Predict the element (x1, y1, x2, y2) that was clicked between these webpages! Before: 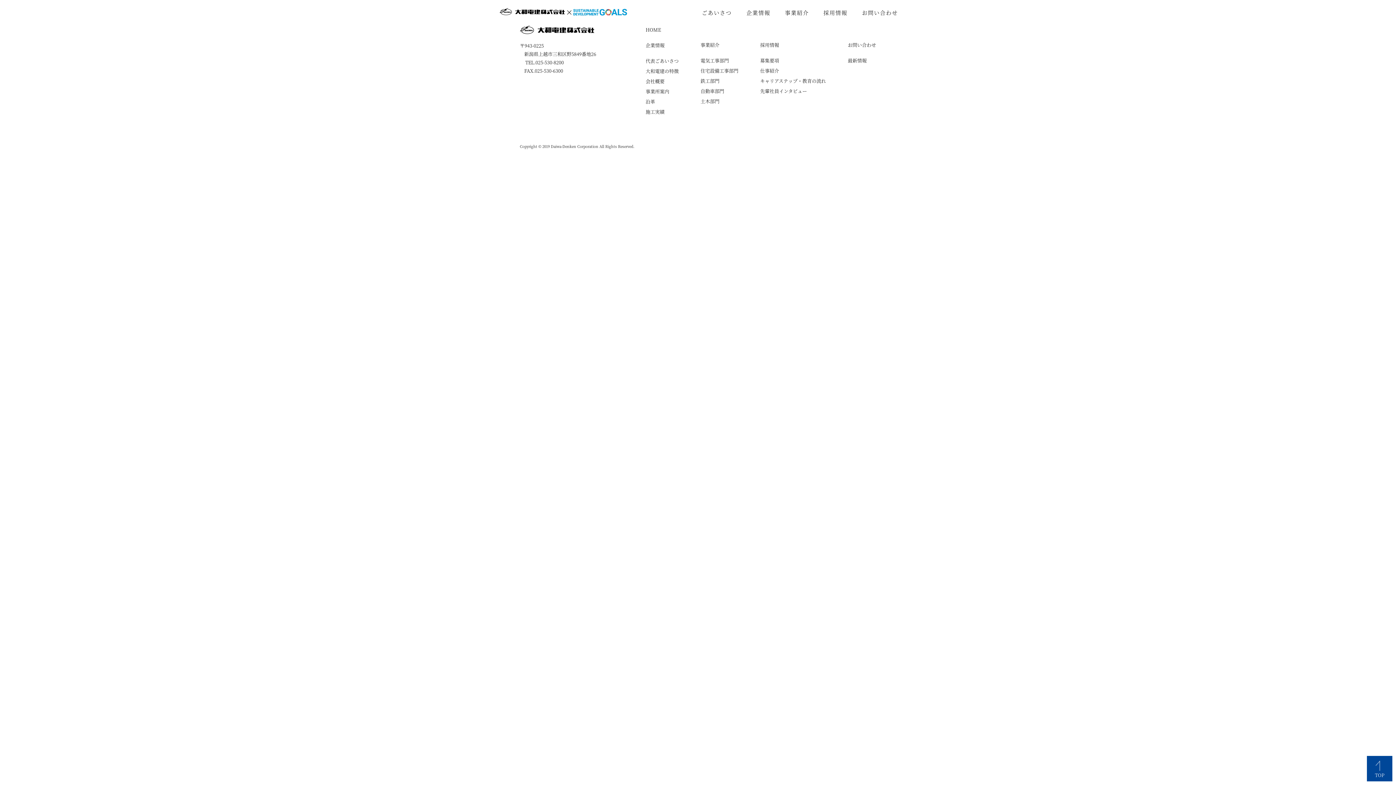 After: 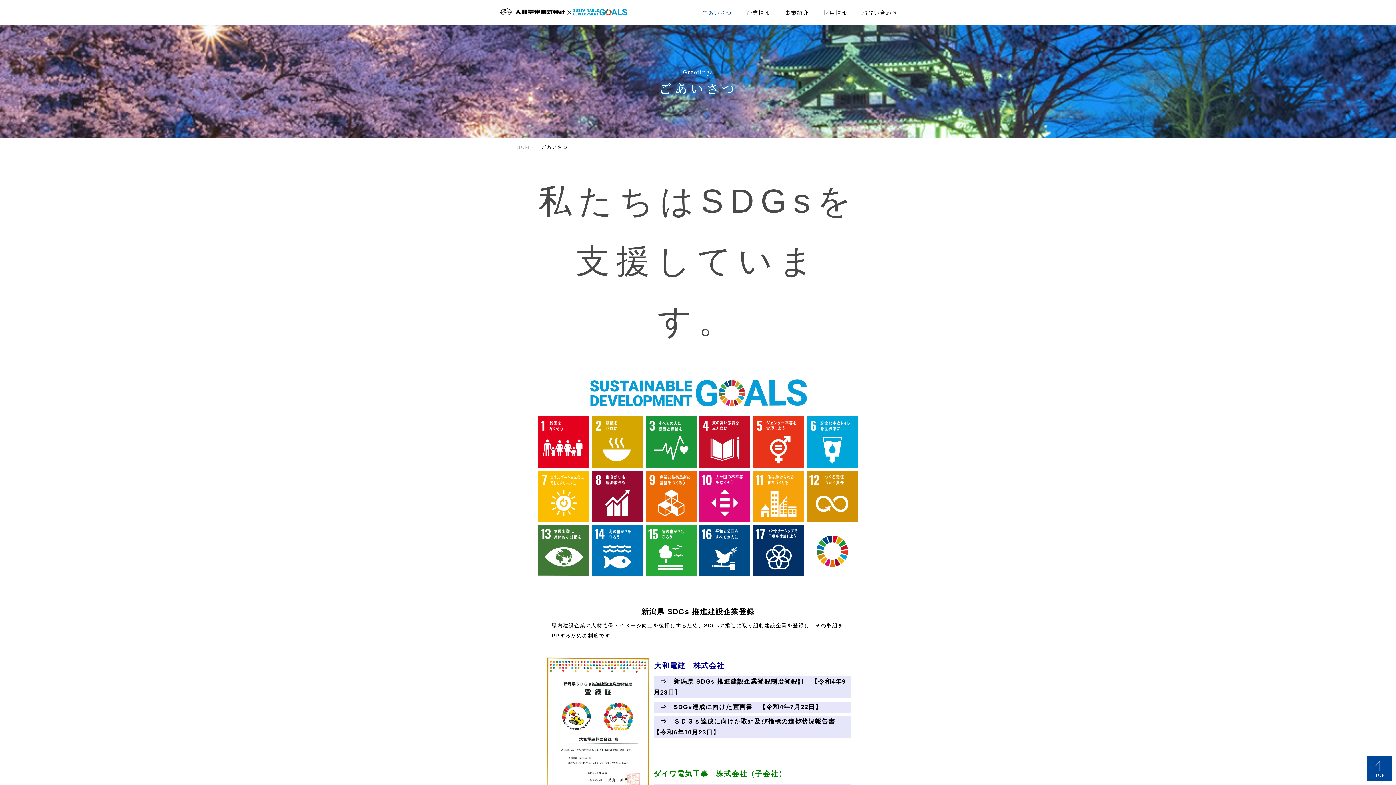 Action: bbox: (702, 0, 732, 25) label: ごあいさつ